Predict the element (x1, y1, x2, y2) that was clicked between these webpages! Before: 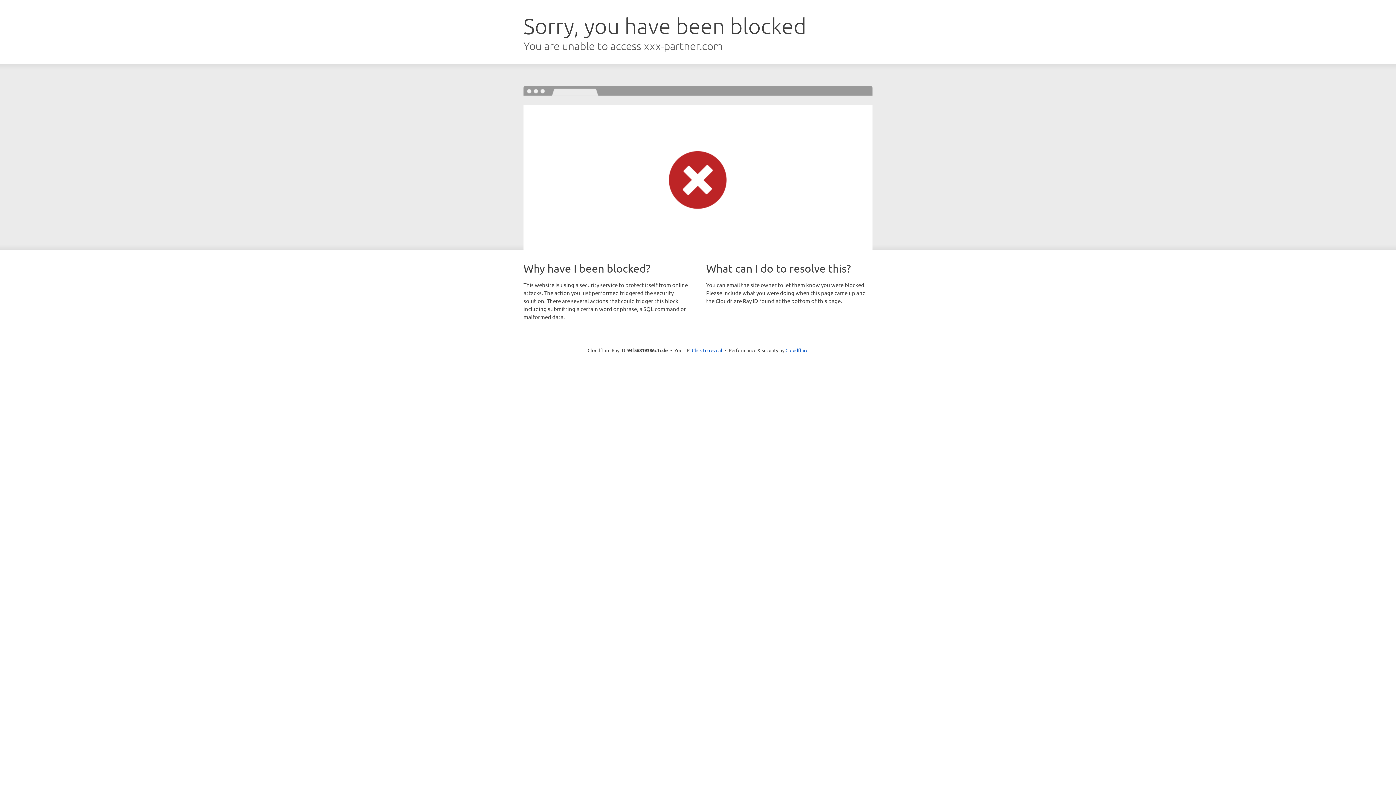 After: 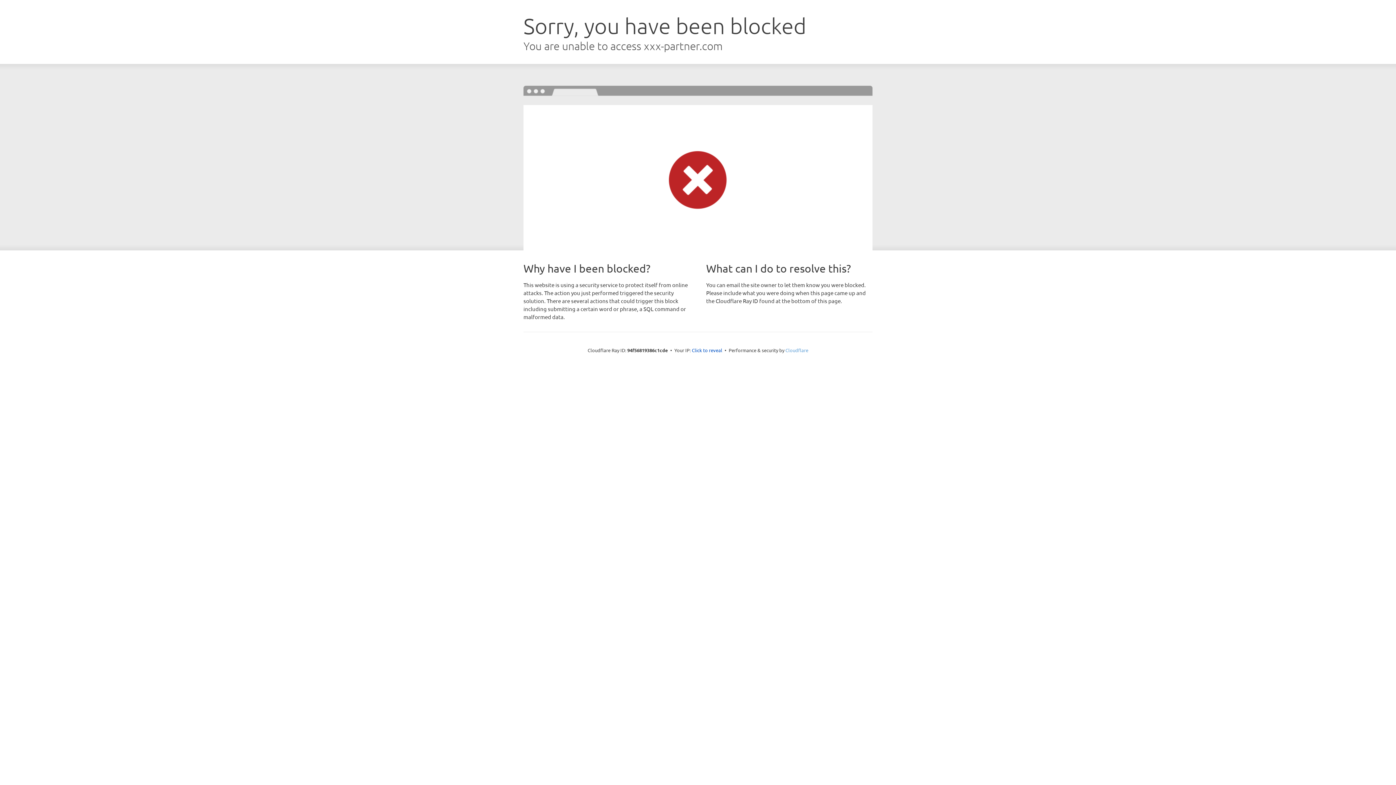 Action: label: Cloudflare bbox: (785, 347, 808, 353)